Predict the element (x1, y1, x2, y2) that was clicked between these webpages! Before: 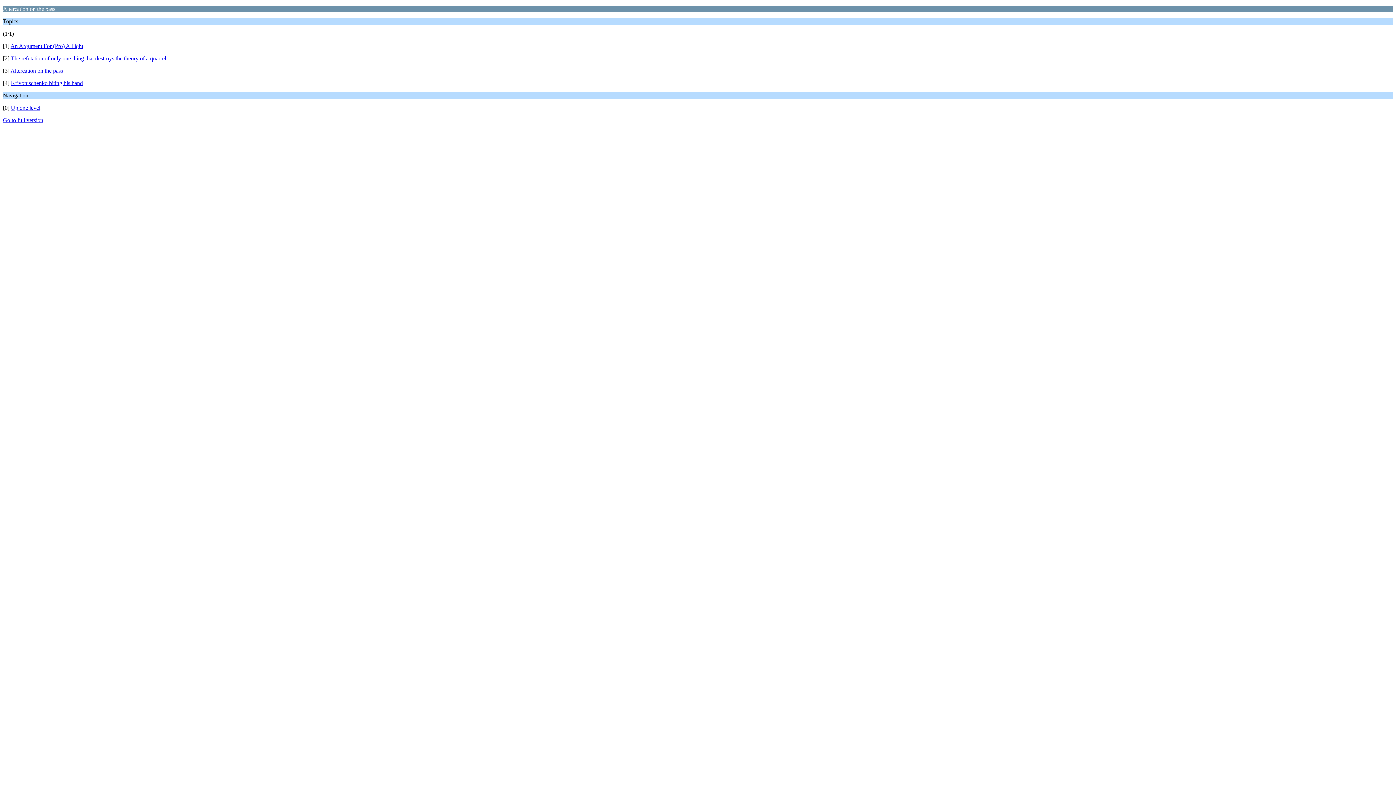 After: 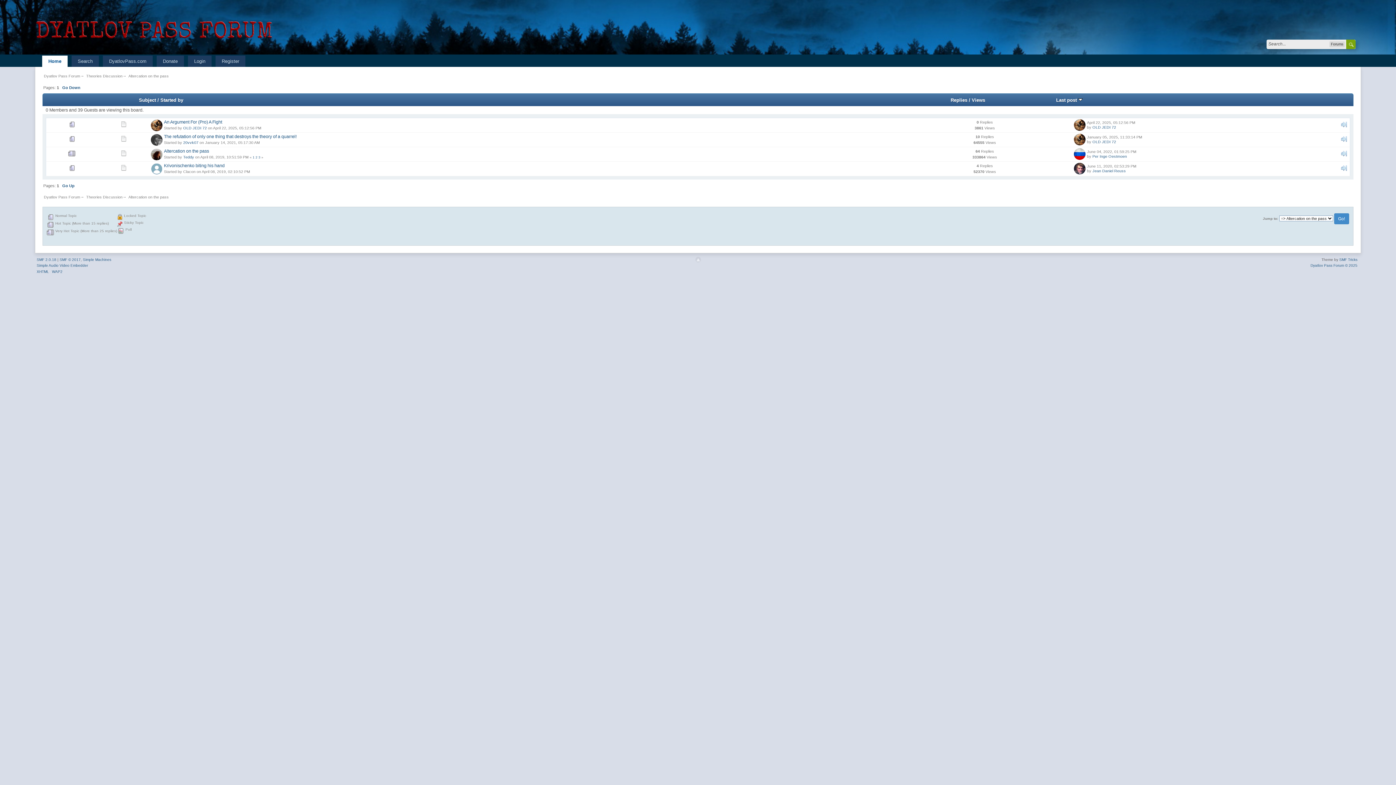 Action: label: Go to full version bbox: (2, 117, 43, 123)